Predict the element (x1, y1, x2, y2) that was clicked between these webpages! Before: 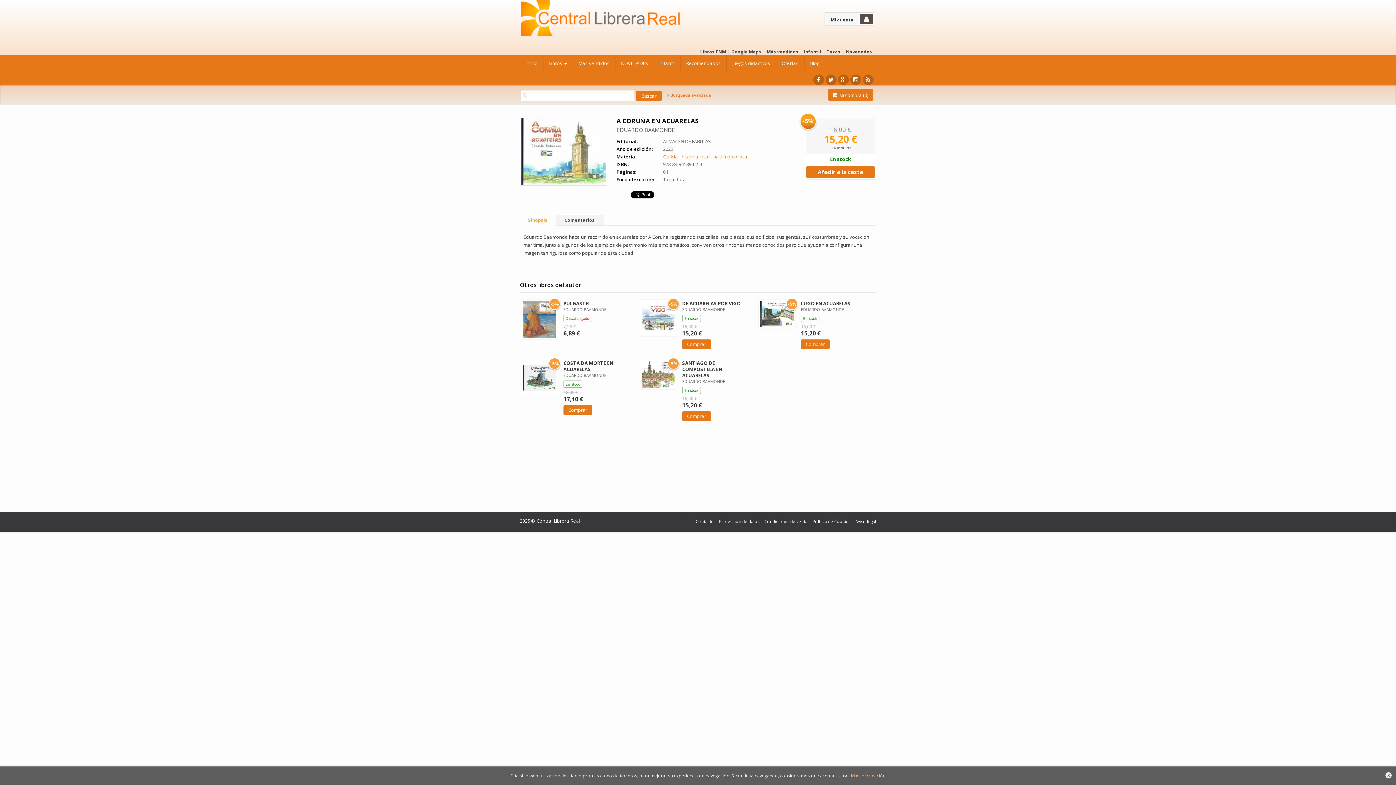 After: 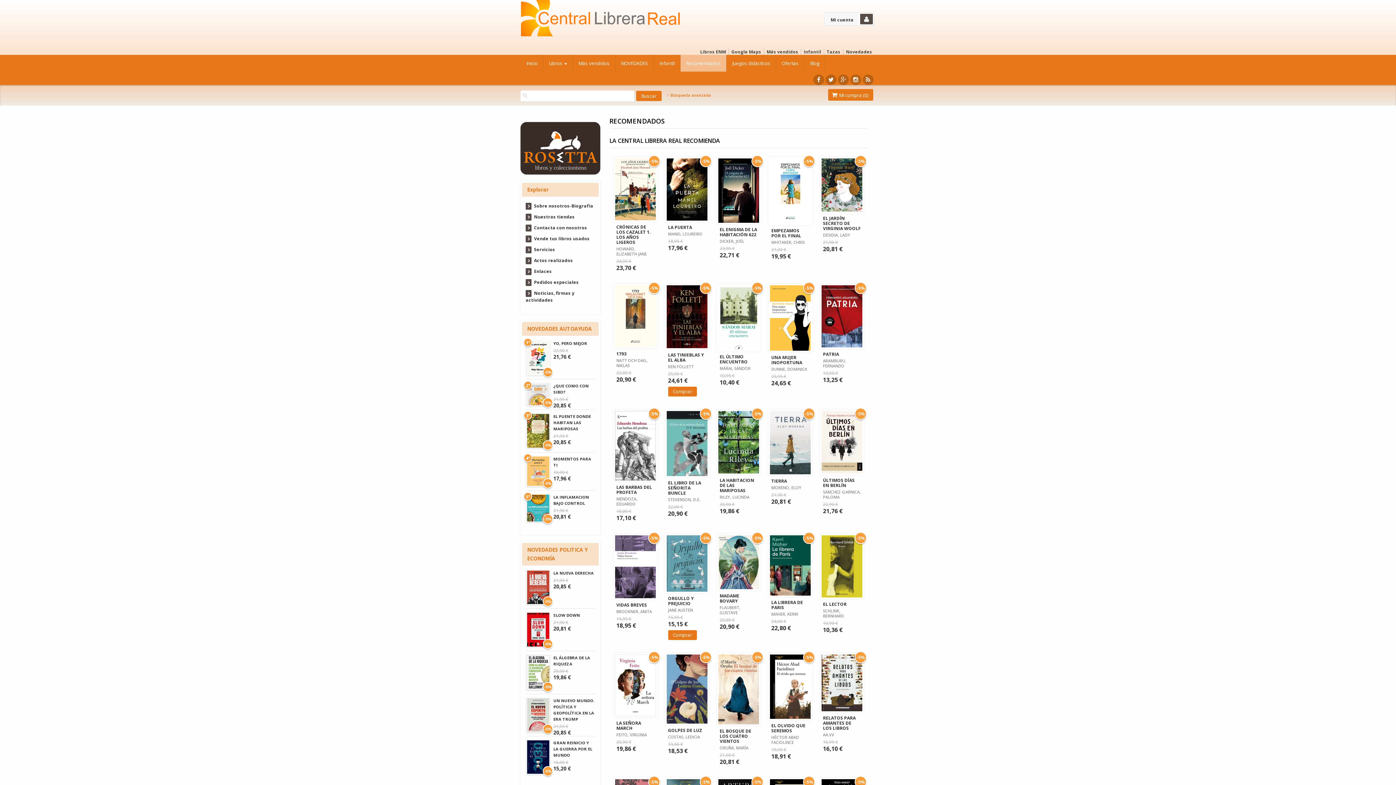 Action: bbox: (680, 54, 726, 71) label: Recomendados